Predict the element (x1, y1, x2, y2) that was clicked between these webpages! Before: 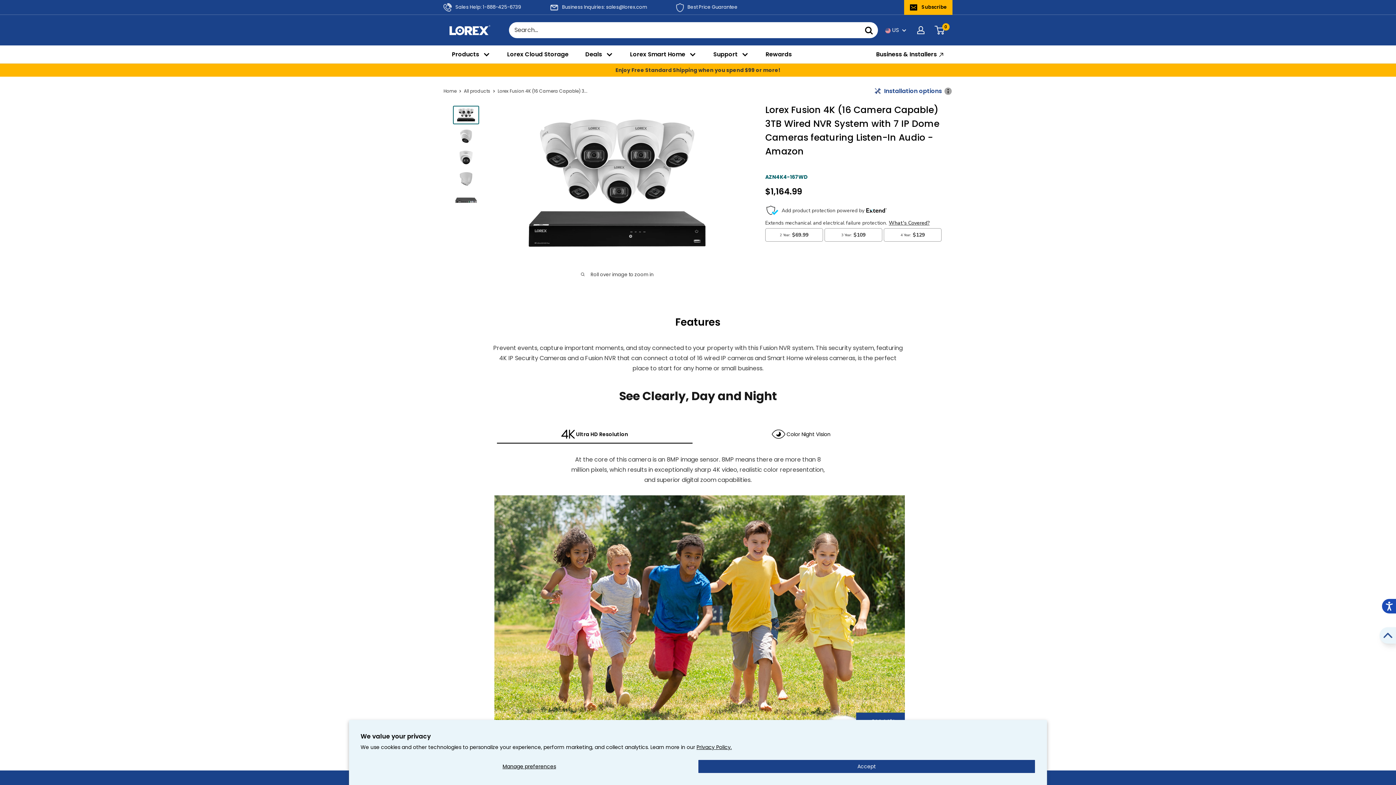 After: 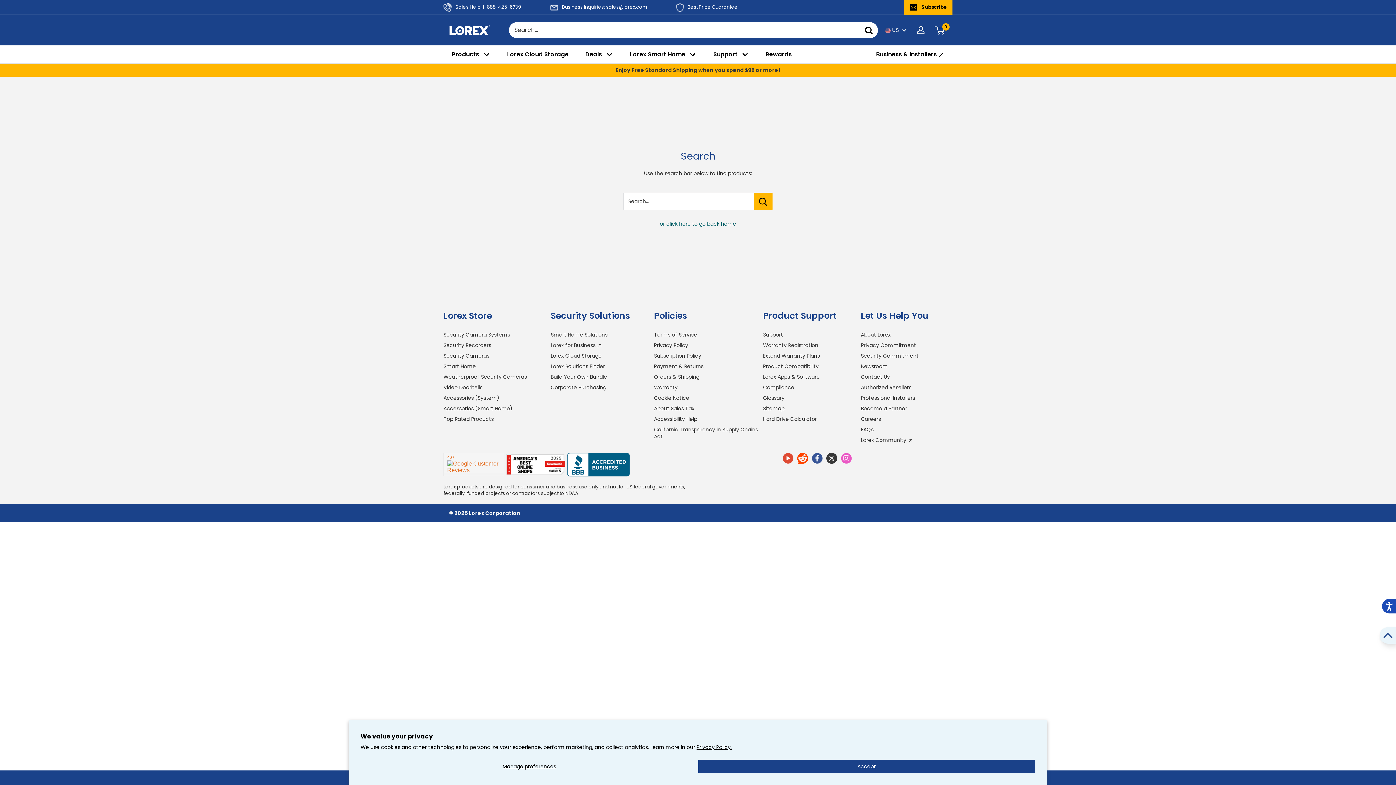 Action: bbox: (860, 22, 878, 38) label: Search